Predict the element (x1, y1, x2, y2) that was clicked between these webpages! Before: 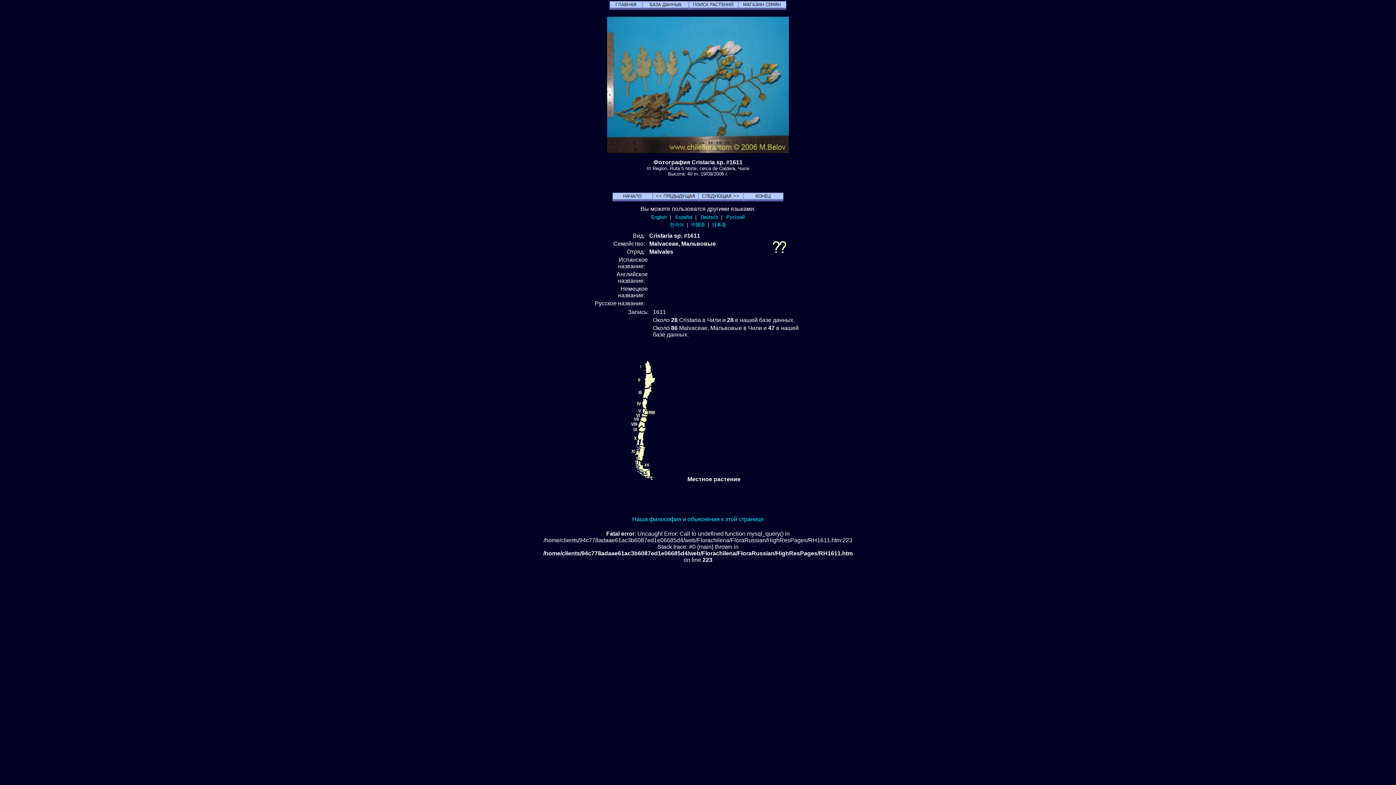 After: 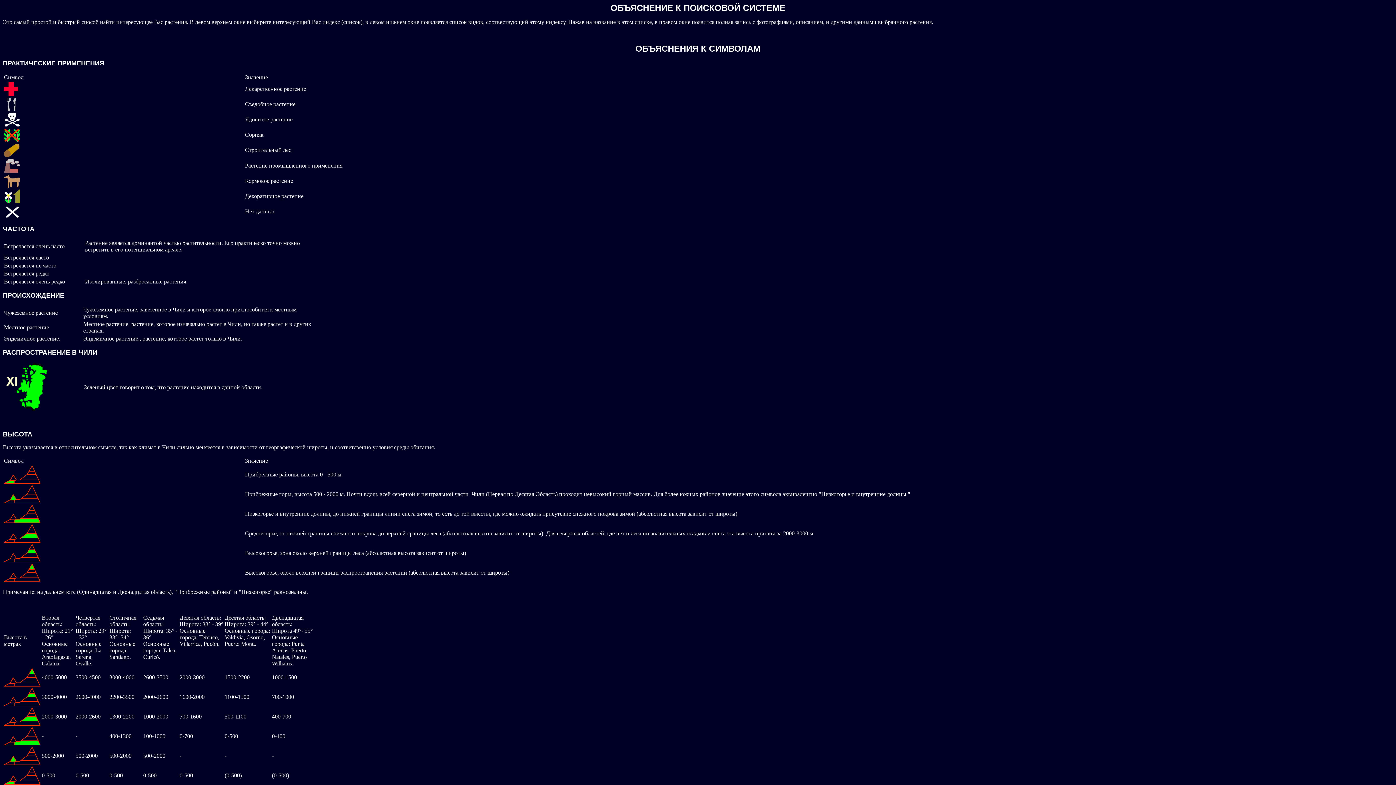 Action: bbox: (632, 516, 764, 522) label: Наша философия и объяснения к этой странице